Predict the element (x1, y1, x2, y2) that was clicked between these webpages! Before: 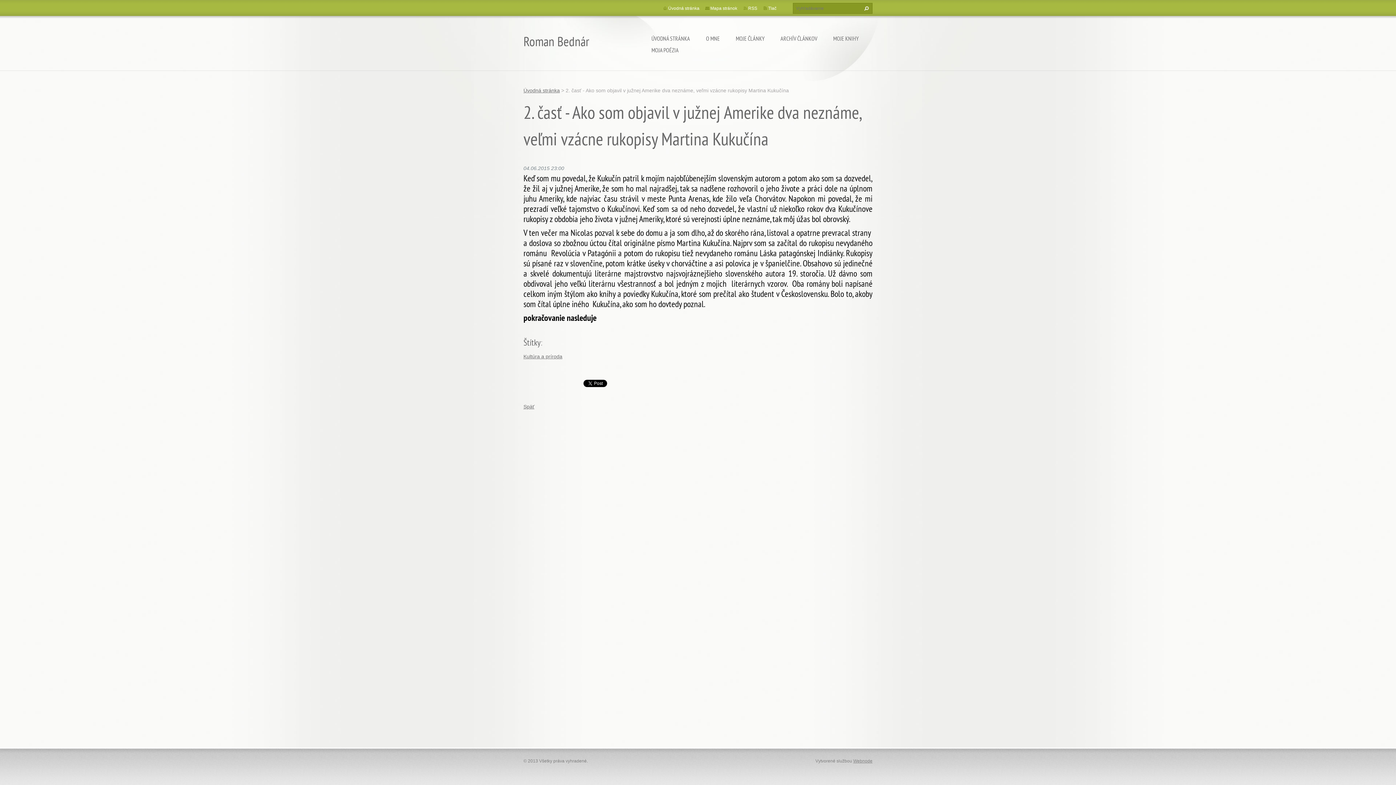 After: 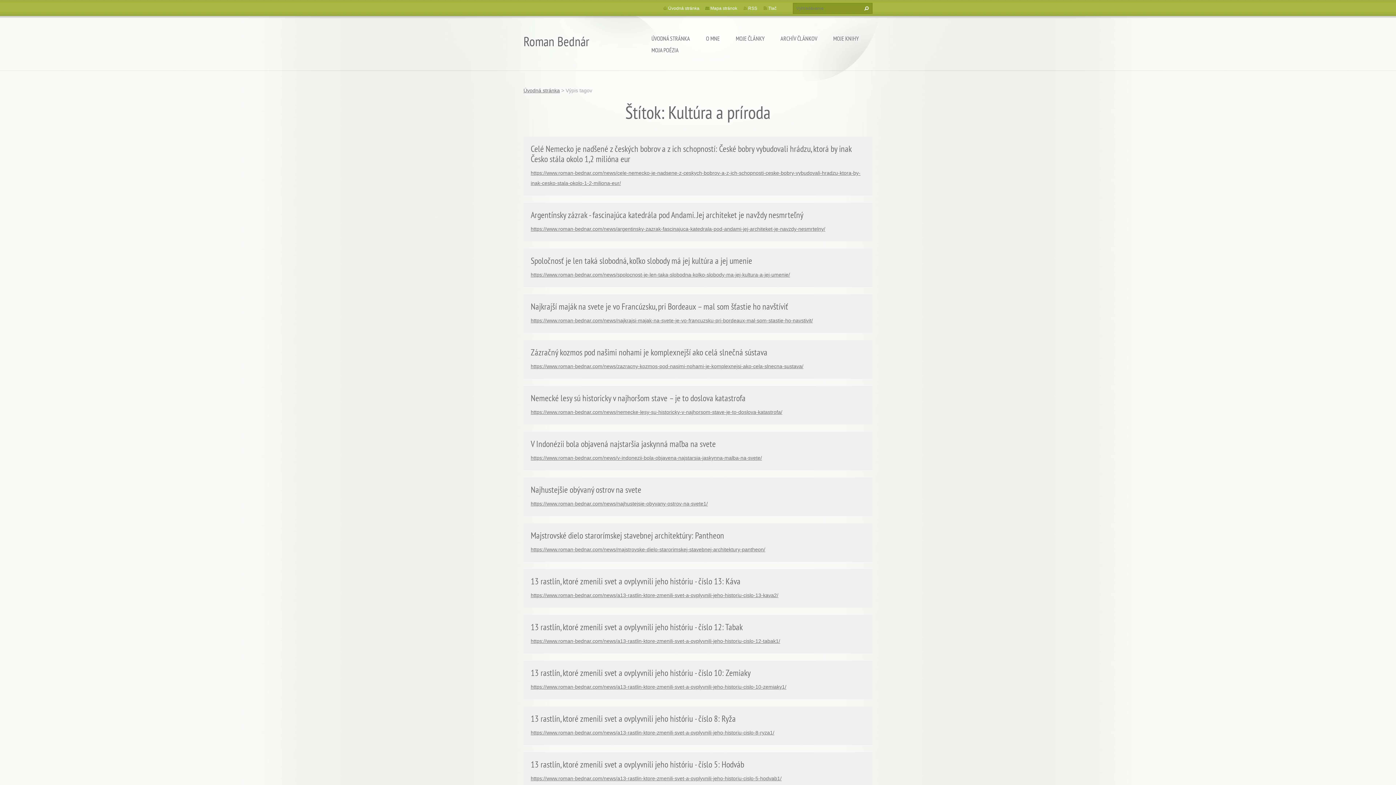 Action: bbox: (523, 353, 562, 359) label: Kultúra a príroda